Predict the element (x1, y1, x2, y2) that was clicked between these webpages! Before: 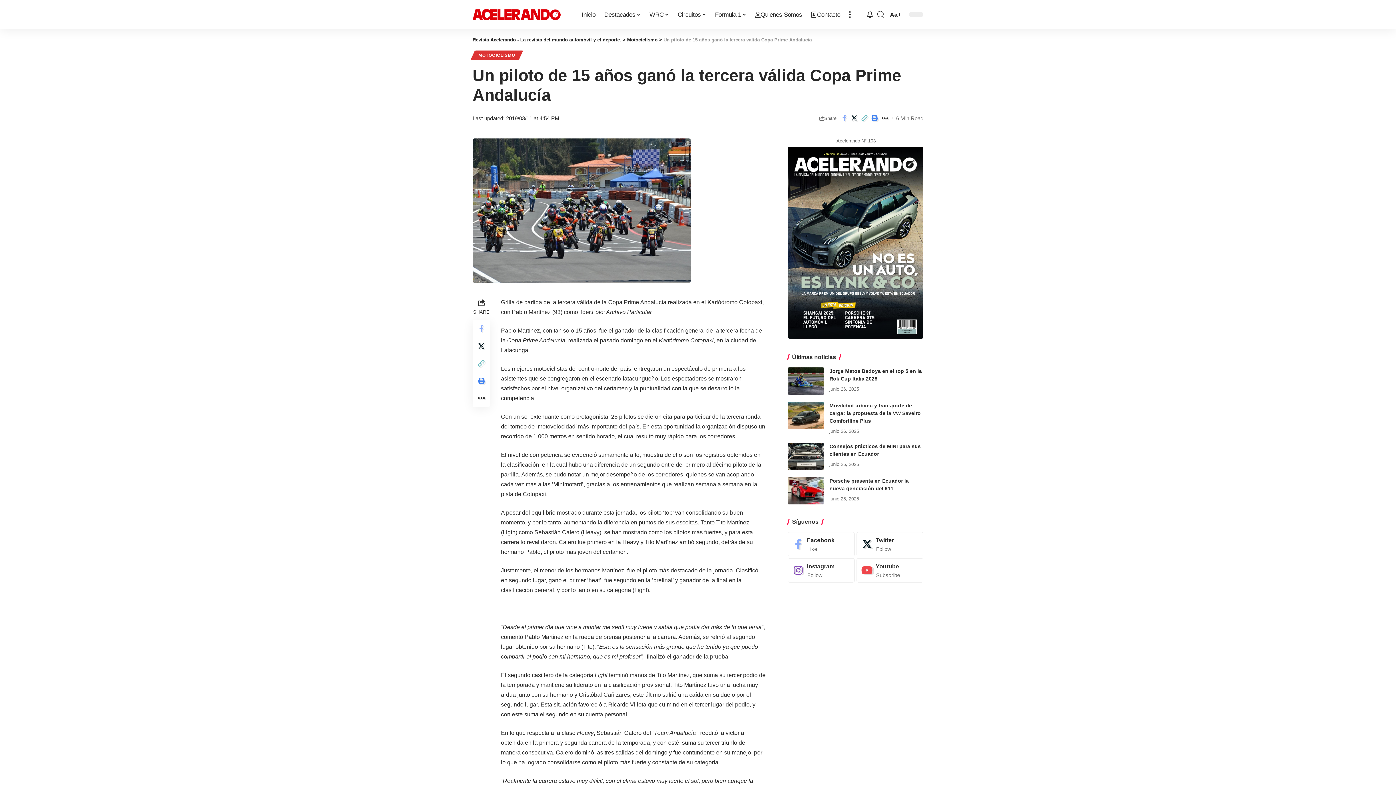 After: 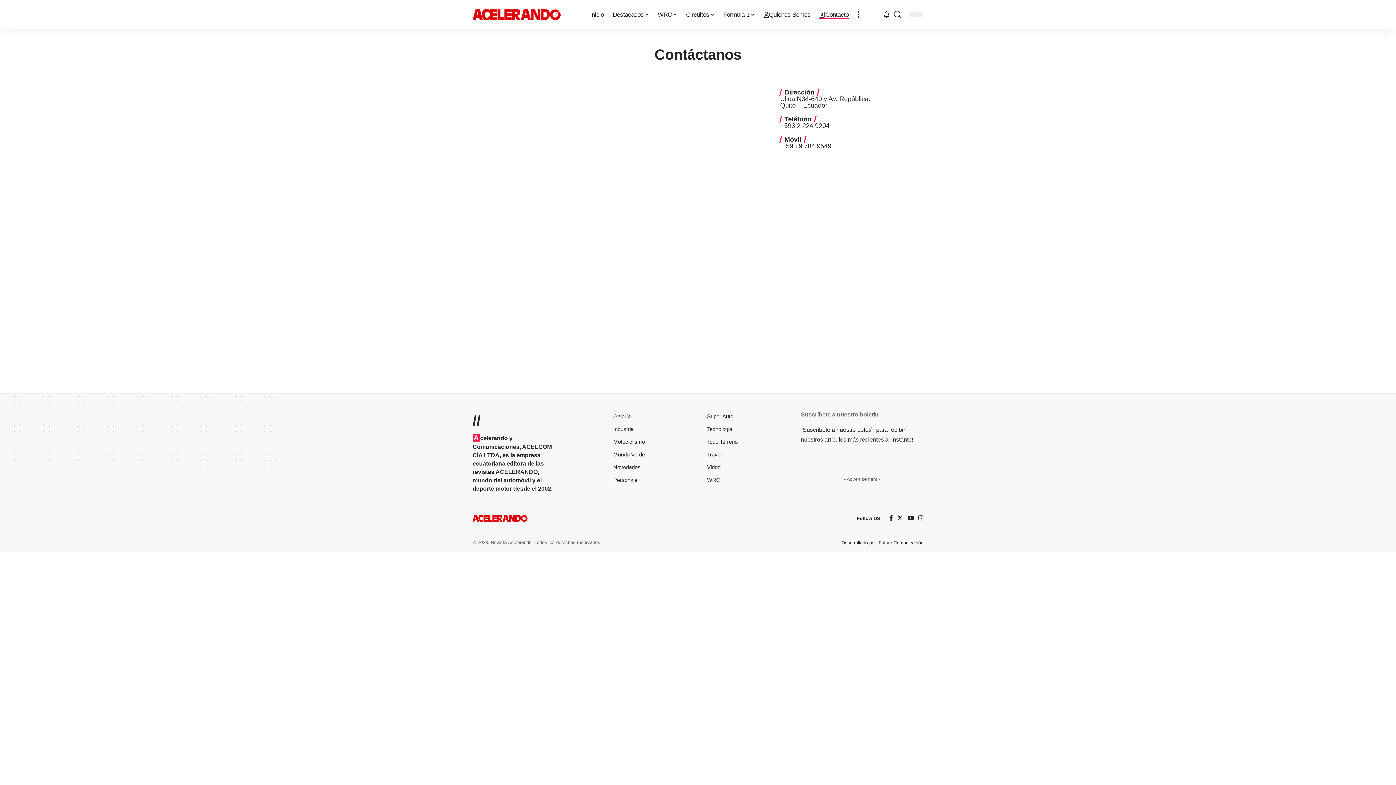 Action: bbox: (806, 0, 844, 29) label: Contacto